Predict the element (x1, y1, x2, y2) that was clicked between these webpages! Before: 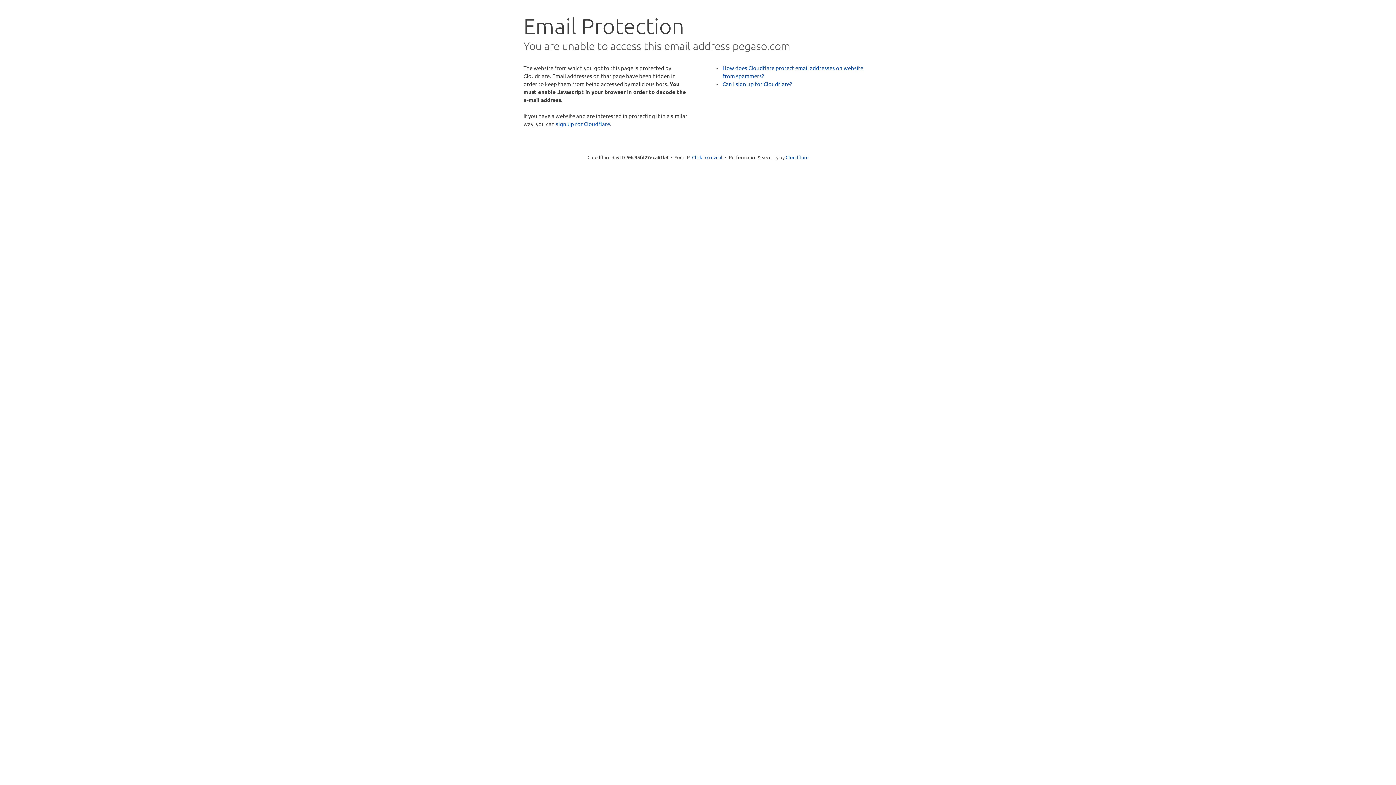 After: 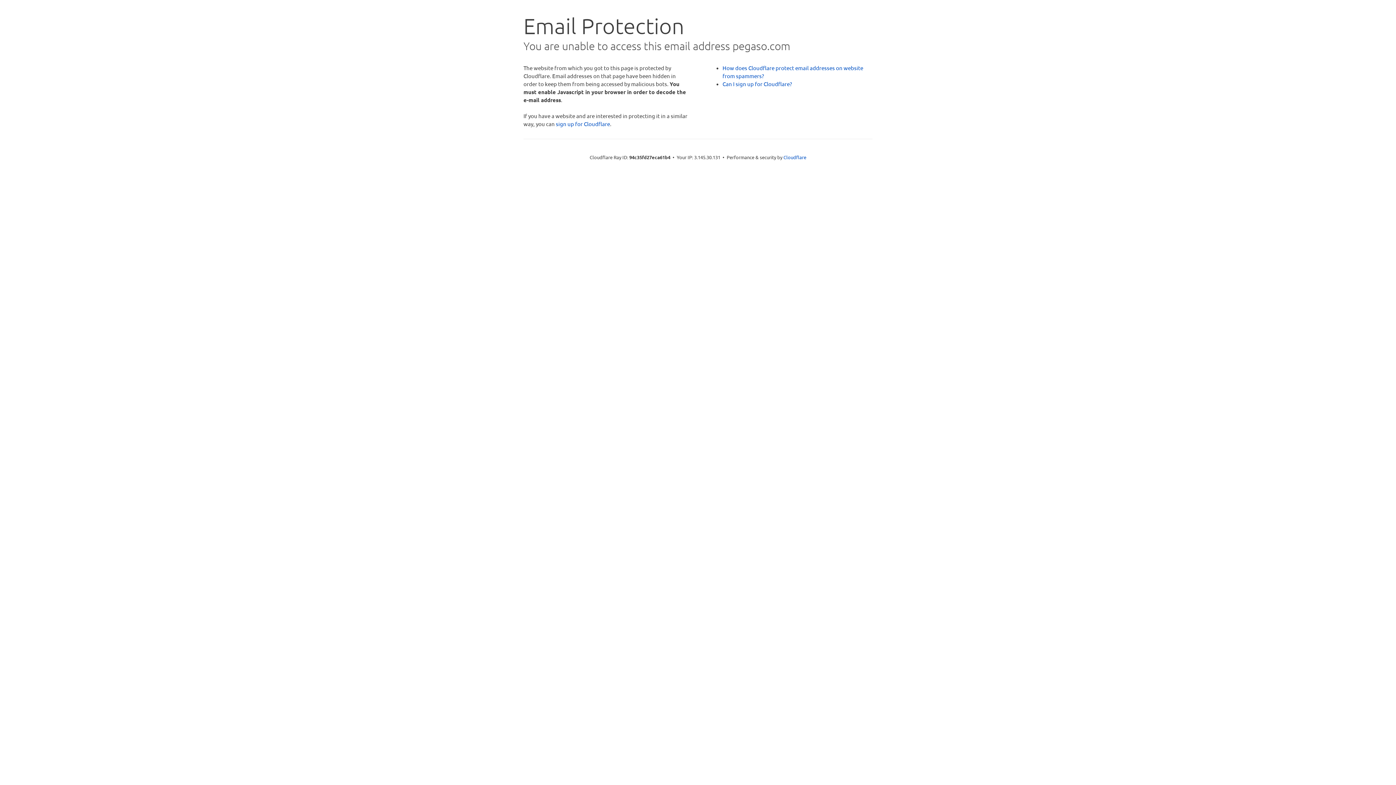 Action: label: Click to reveal bbox: (692, 153, 722, 160)